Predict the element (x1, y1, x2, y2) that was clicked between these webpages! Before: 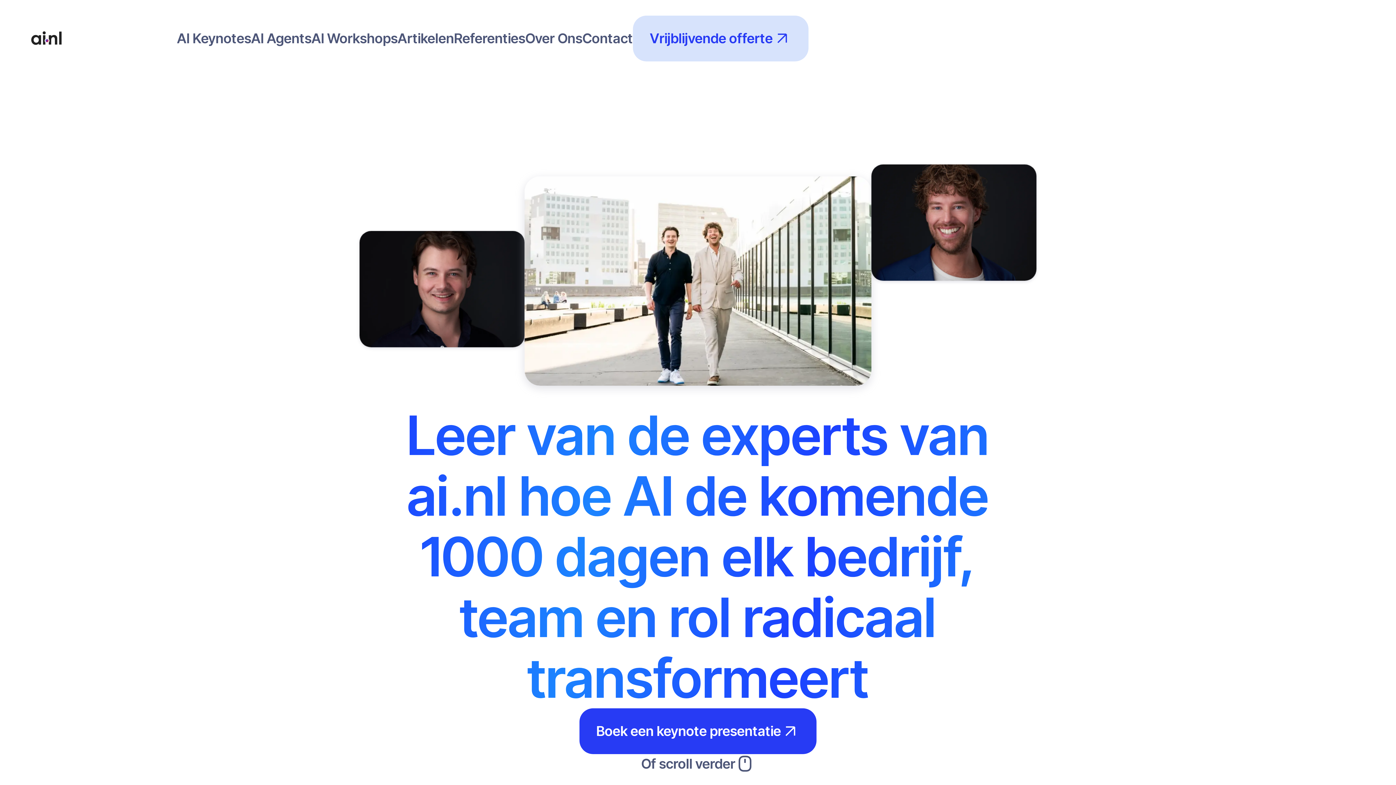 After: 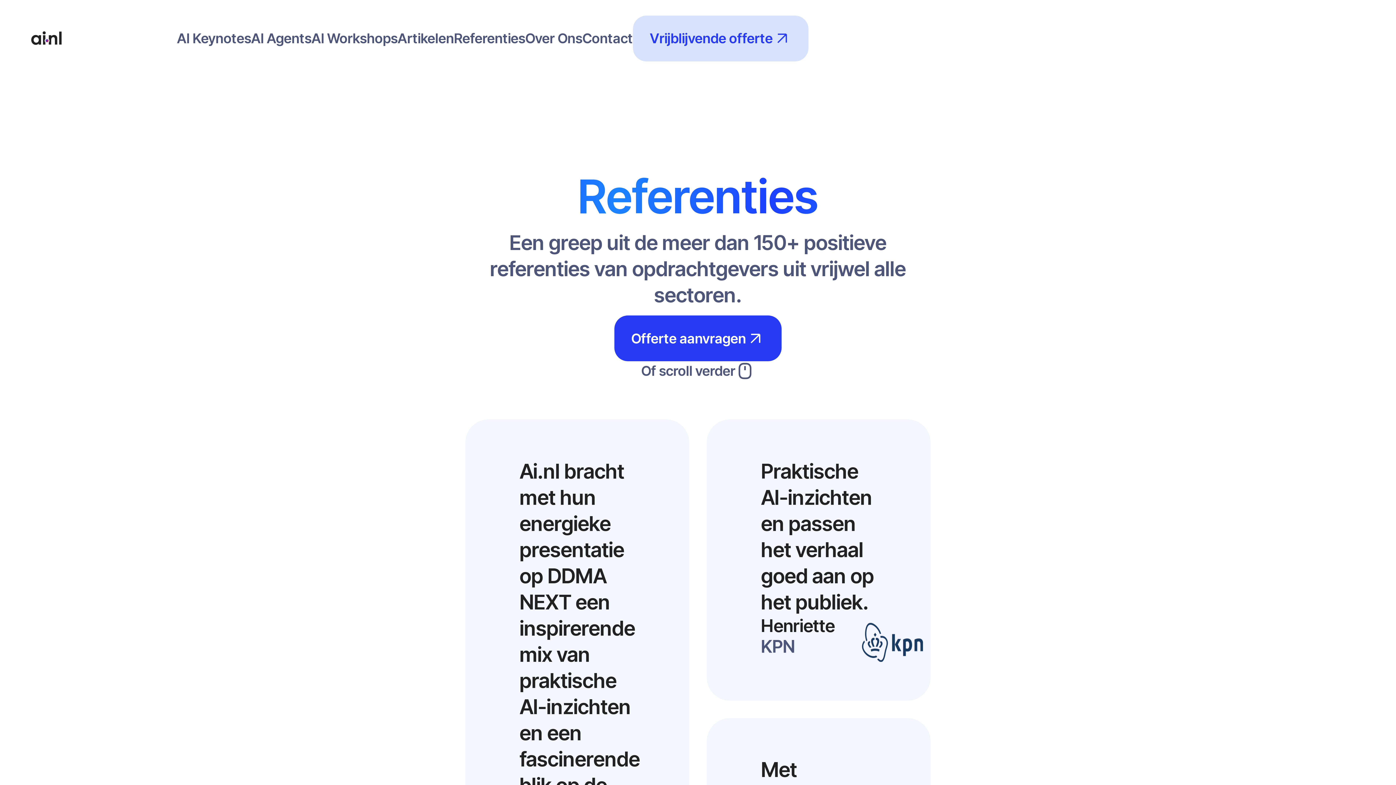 Action: label: Referenties bbox: (454, 31, 525, 45)